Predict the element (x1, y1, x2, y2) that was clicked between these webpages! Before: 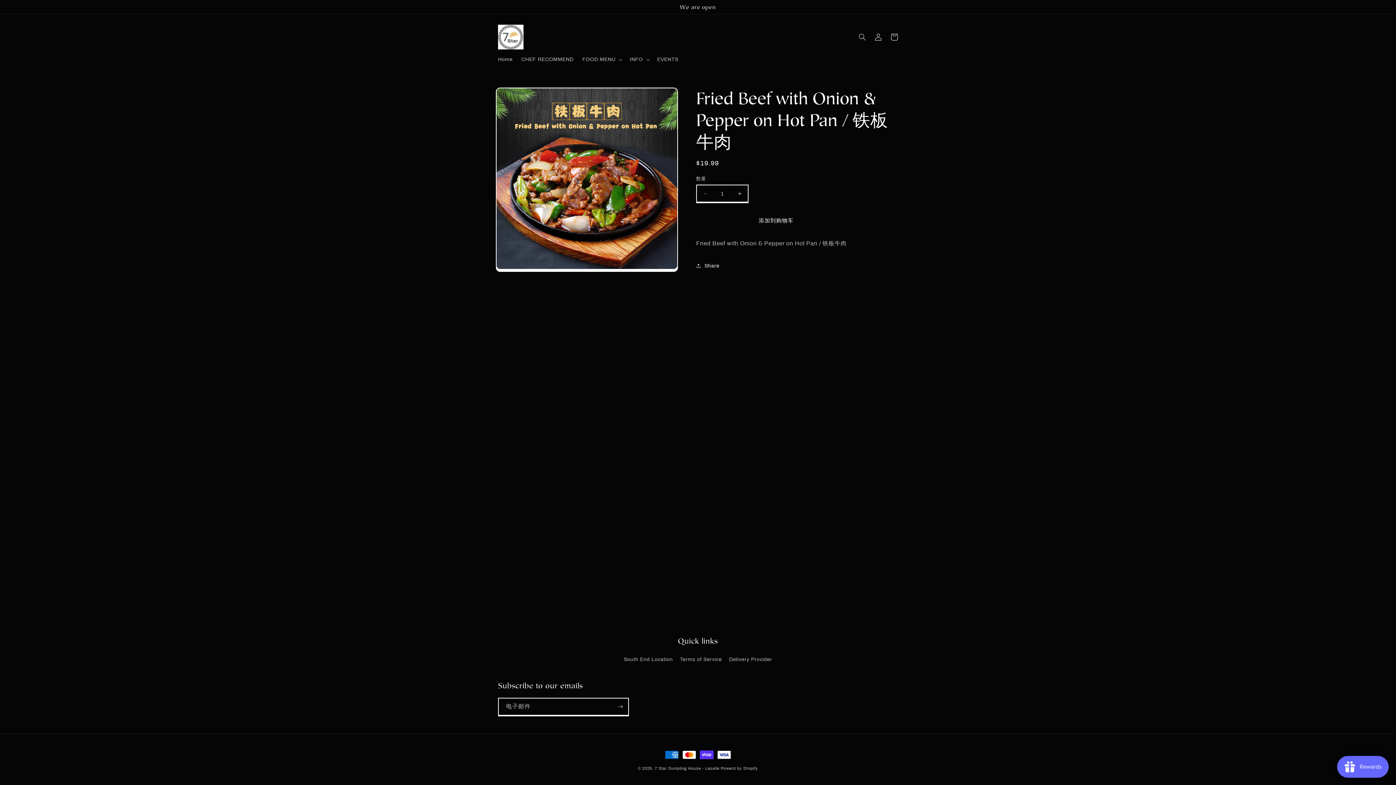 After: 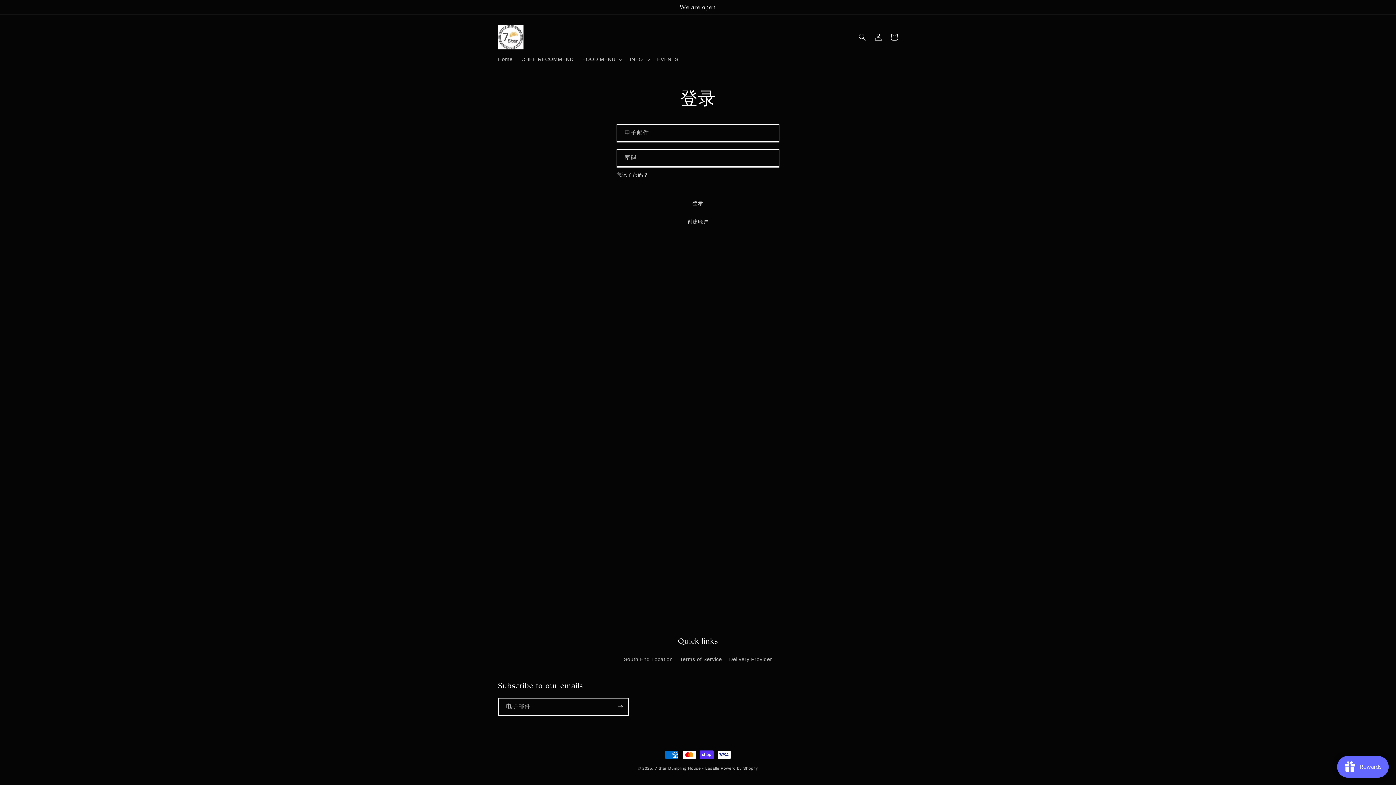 Action: bbox: (870, 28, 886, 44) label: 登录